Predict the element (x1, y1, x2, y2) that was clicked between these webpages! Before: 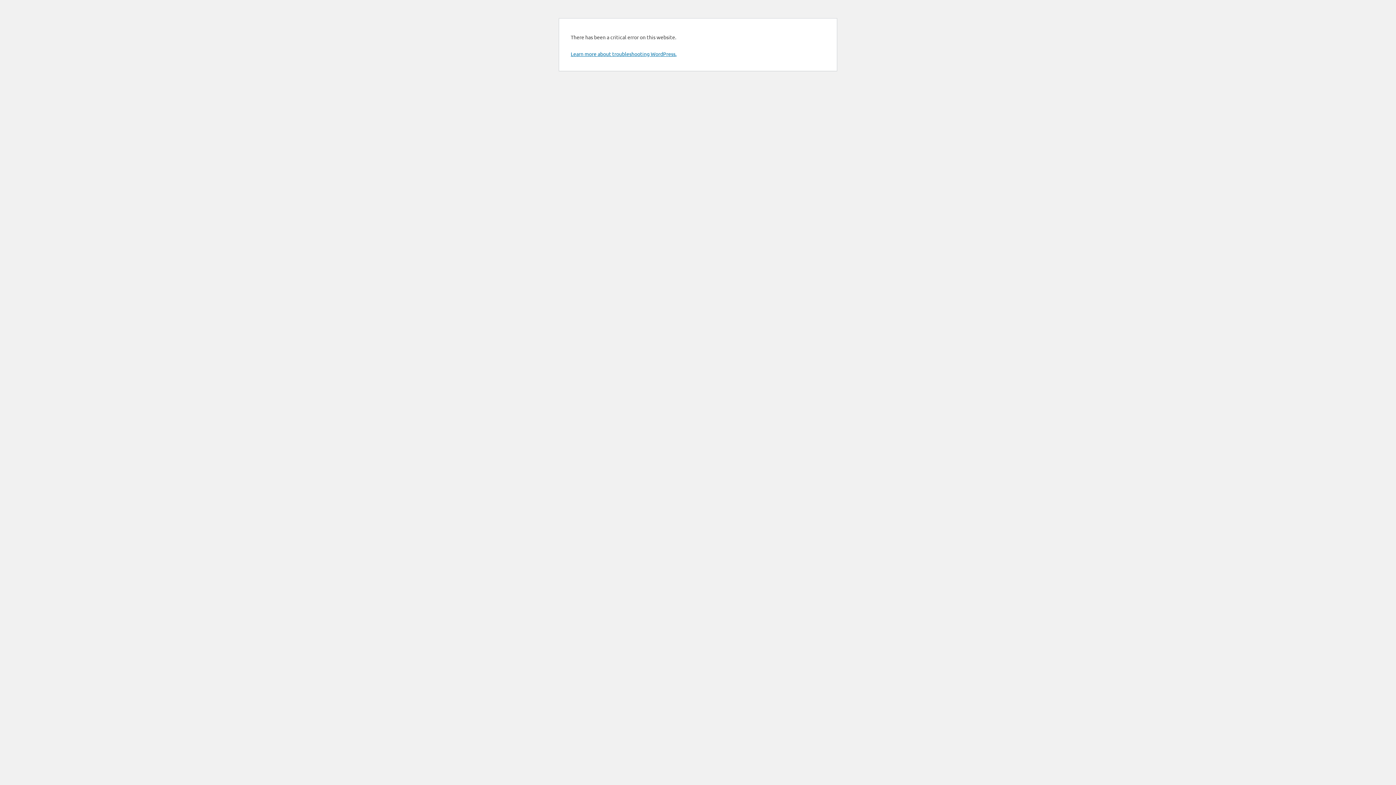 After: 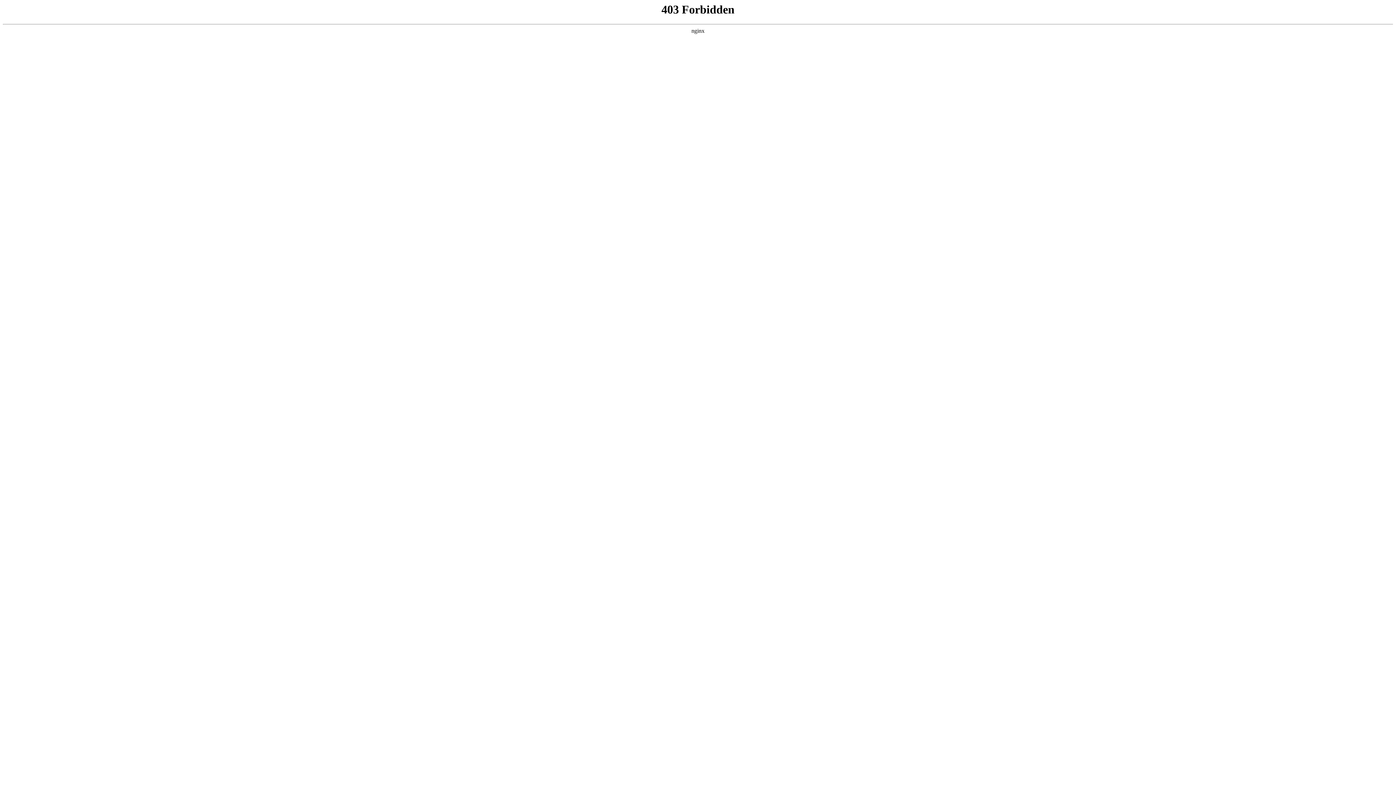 Action: bbox: (570, 50, 676, 57) label: Learn more about troubleshooting WordPress.